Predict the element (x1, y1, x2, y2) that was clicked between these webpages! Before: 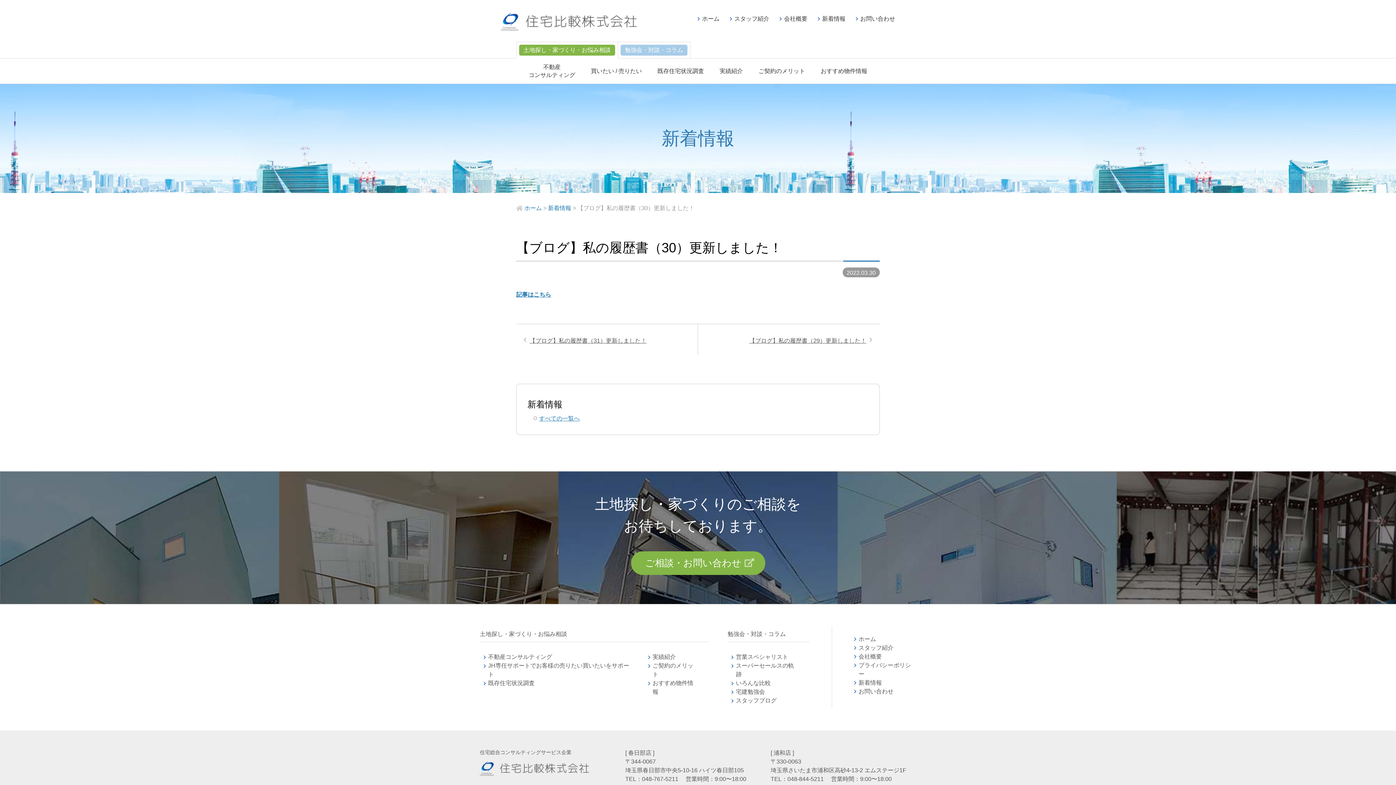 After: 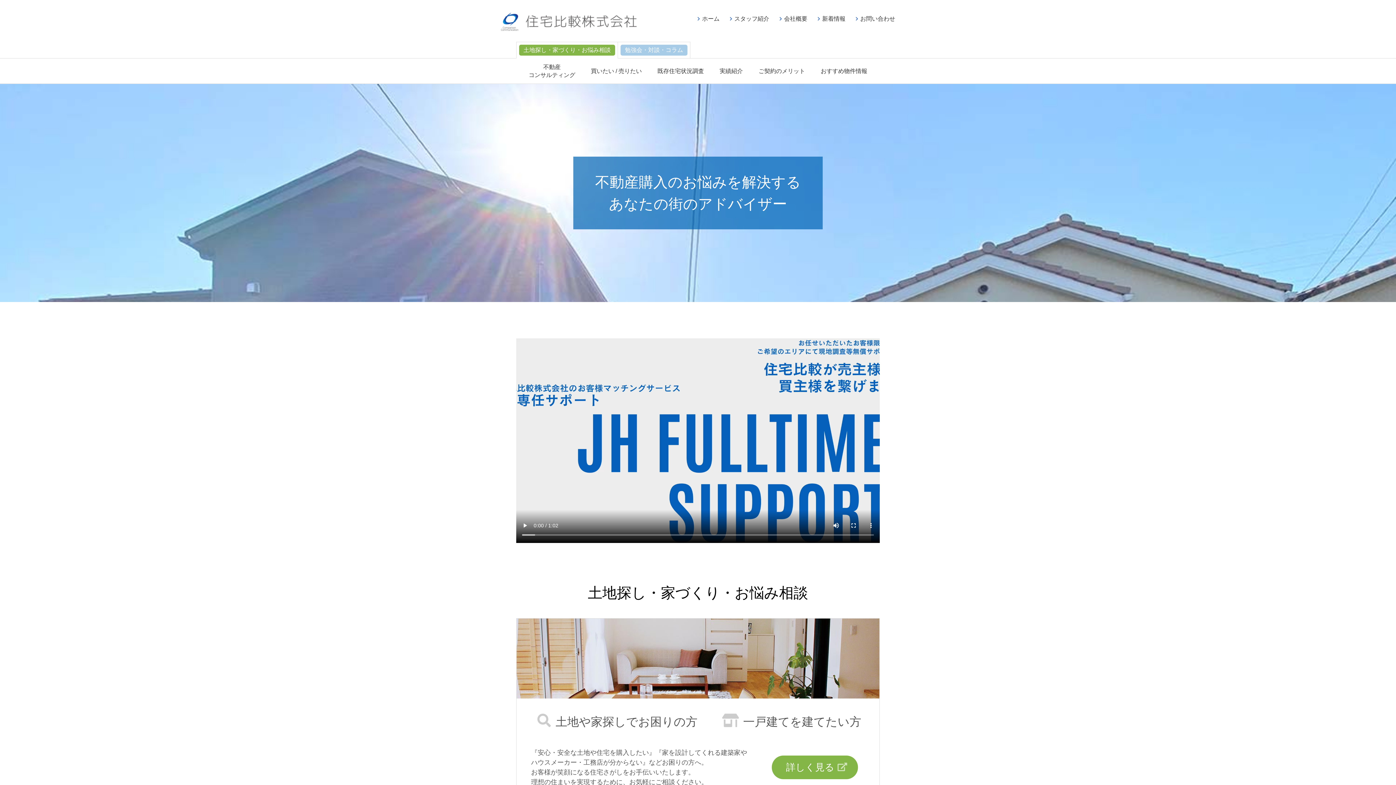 Action: label: ホーム bbox: (516, 205, 541, 211)